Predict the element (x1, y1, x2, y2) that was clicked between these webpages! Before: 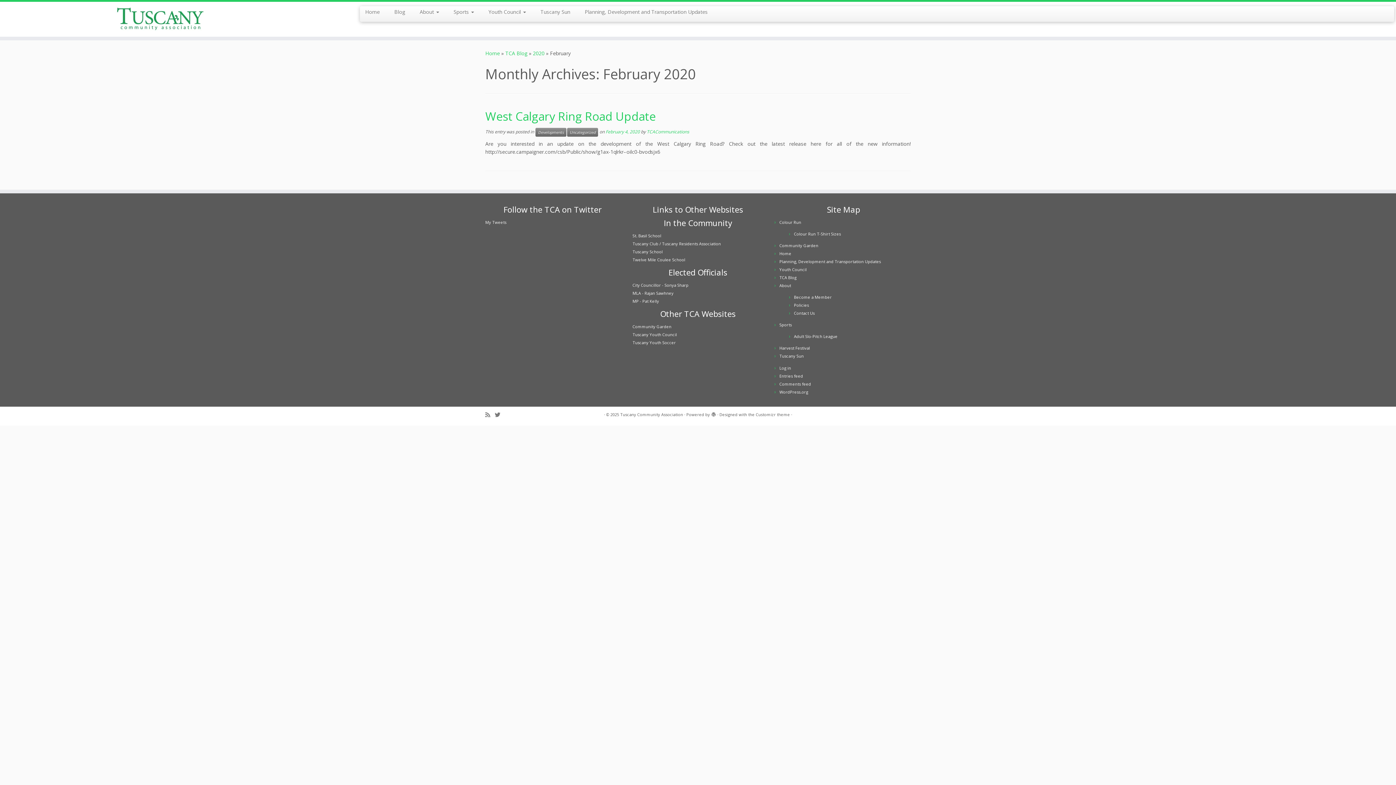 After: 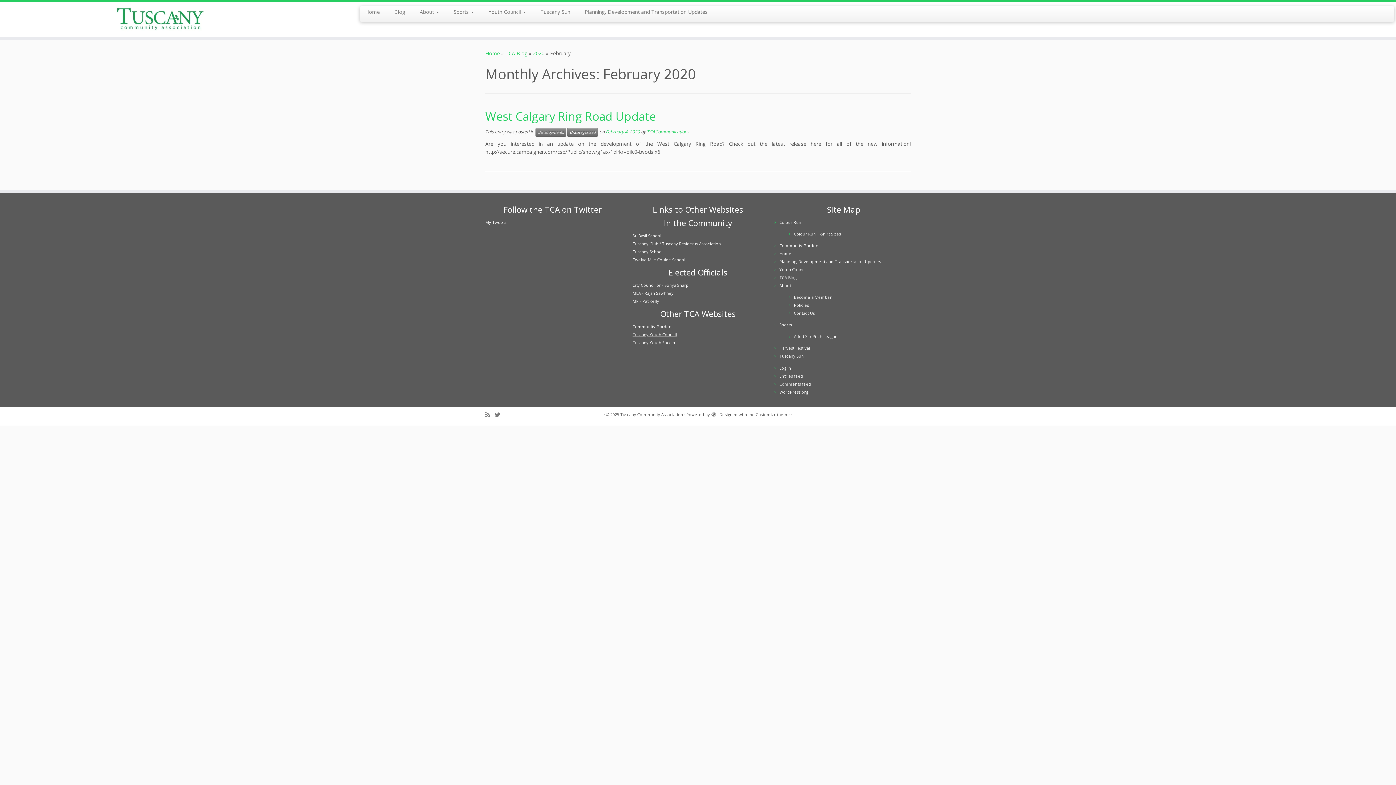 Action: bbox: (632, 332, 677, 337) label: Tuscany Youth Council